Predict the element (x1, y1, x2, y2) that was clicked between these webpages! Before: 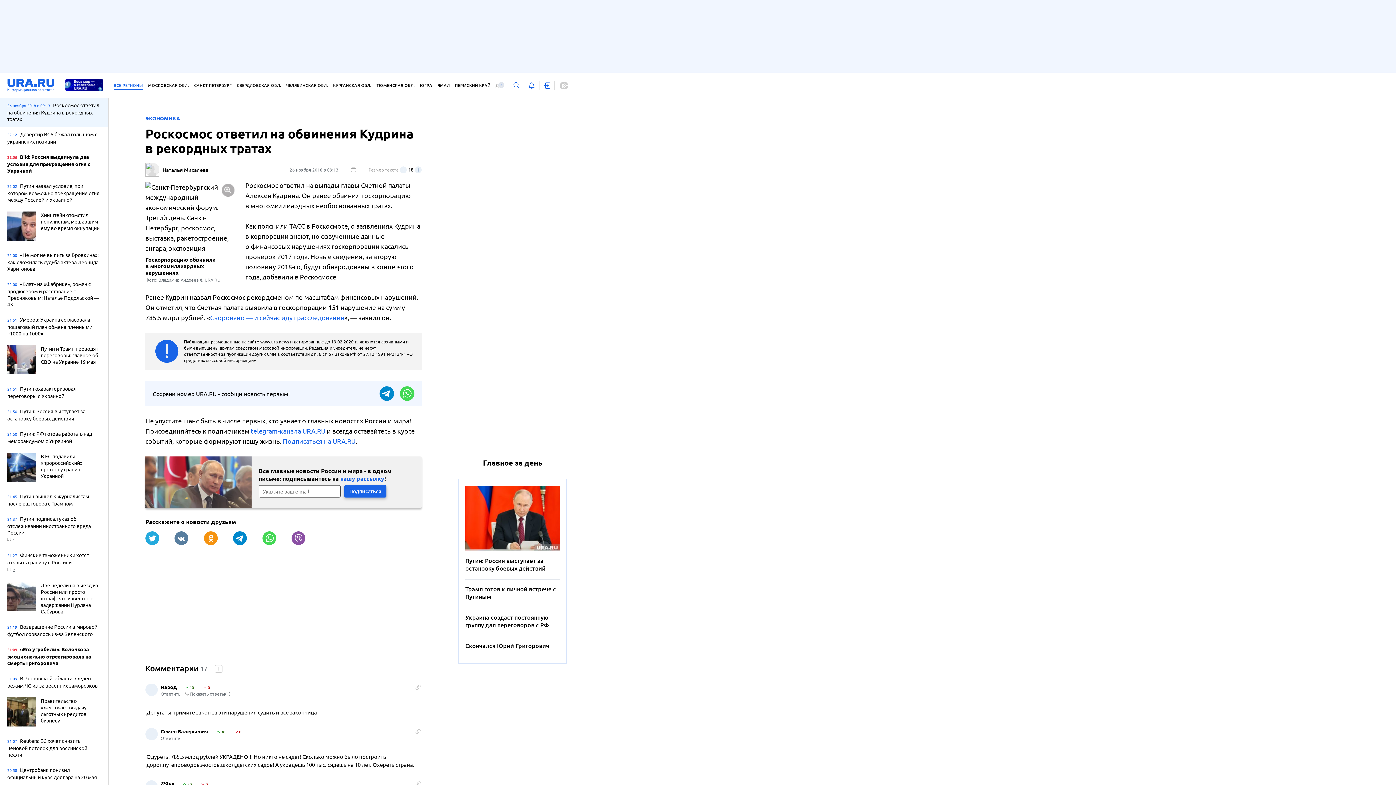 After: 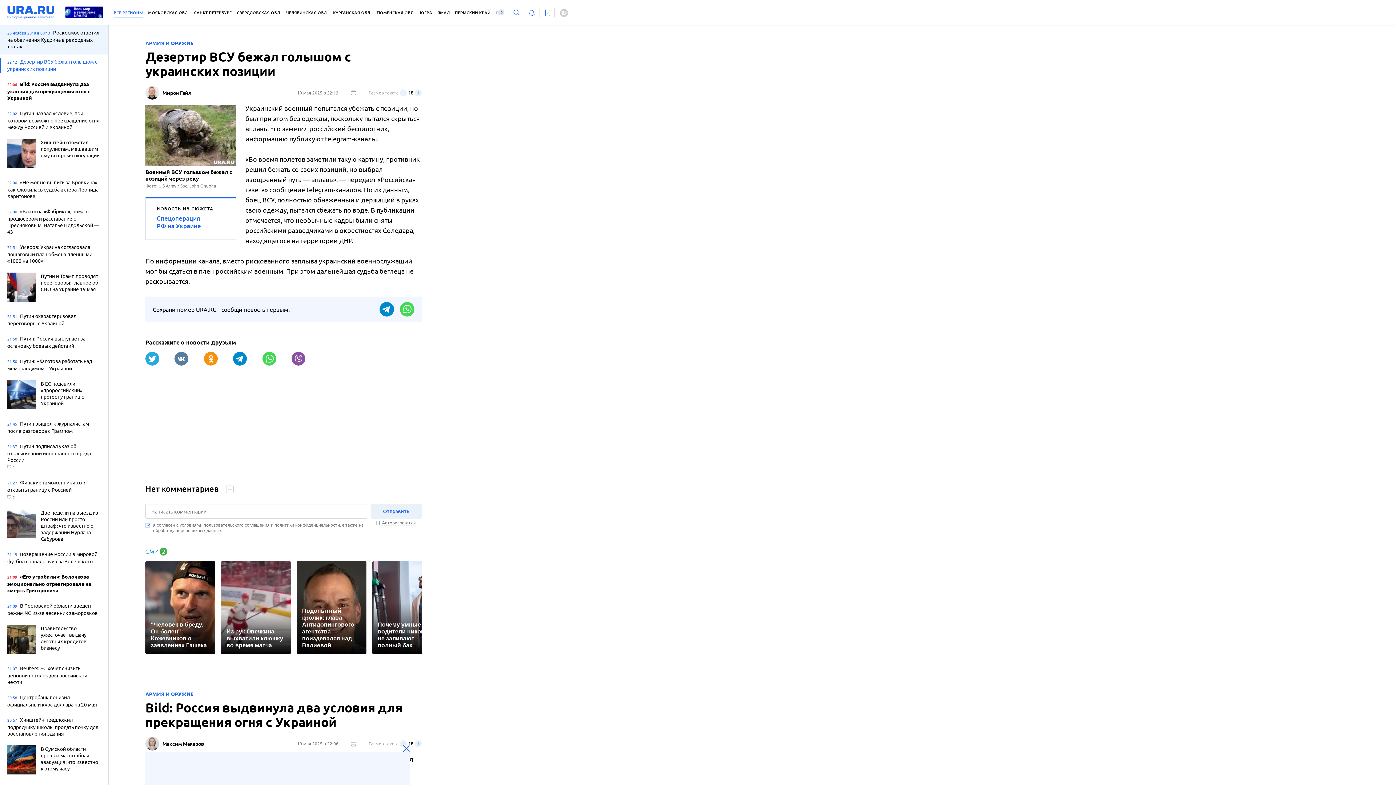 Action: label: 22:12 Дезертир ВСУ бежал голышом с украинских позиции bbox: (7, 130, 101, 146)